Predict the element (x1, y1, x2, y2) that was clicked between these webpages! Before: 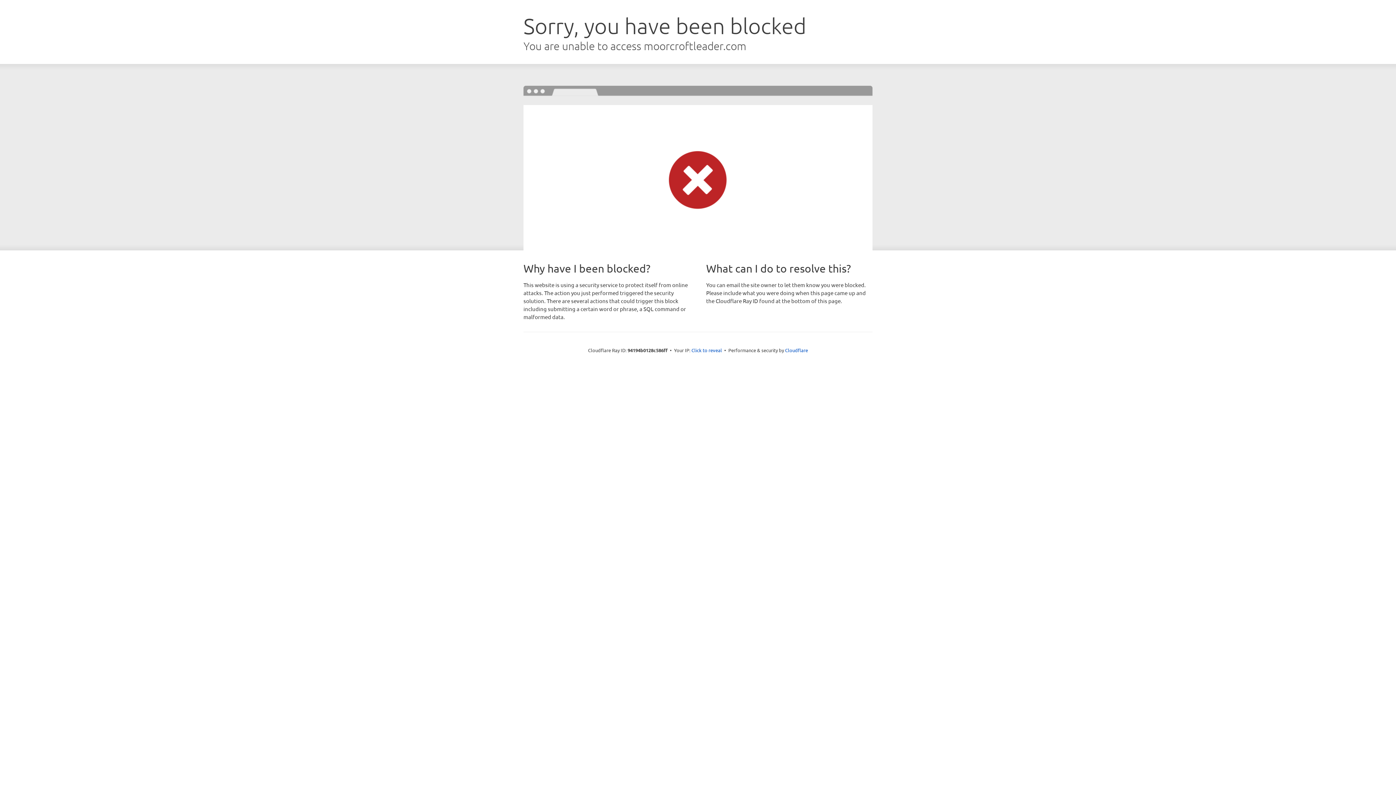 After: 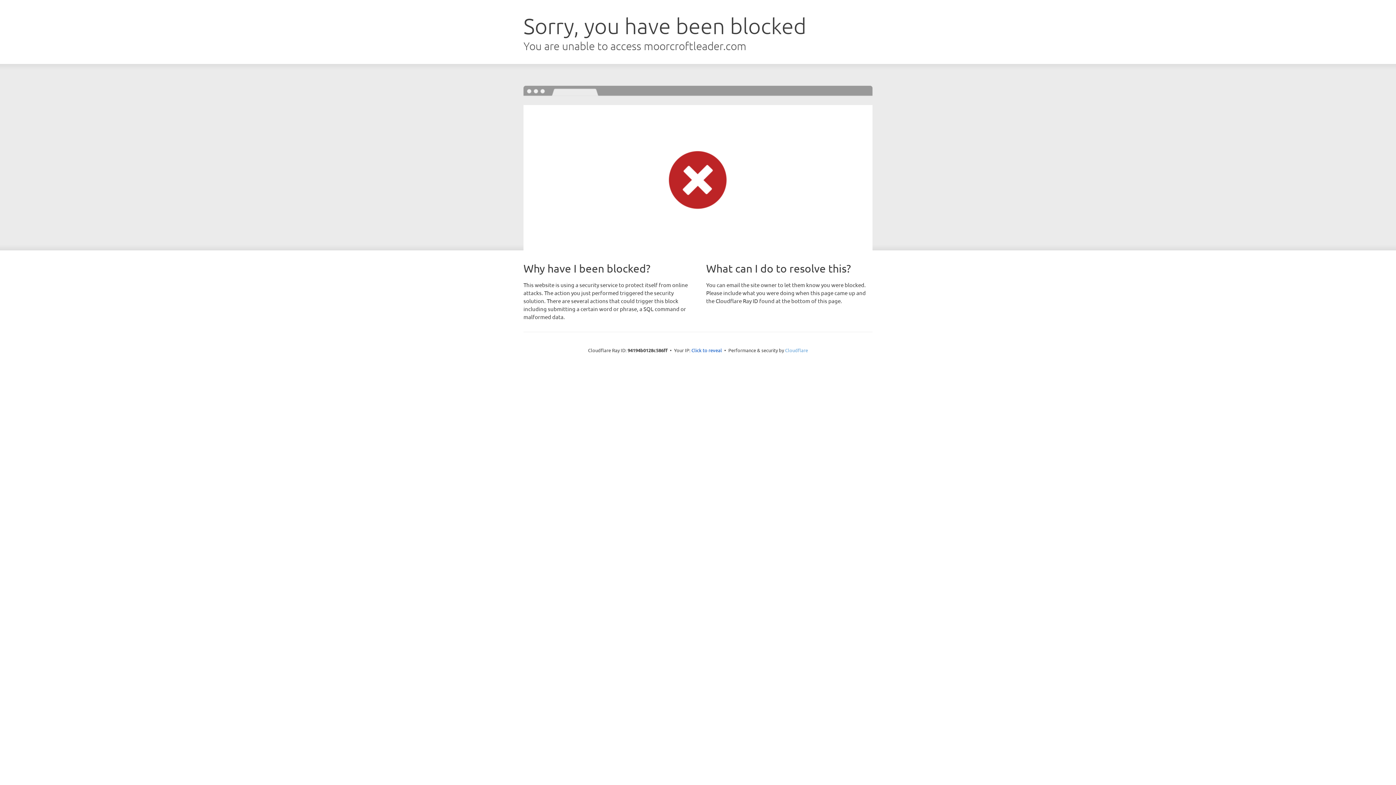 Action: bbox: (785, 347, 808, 353) label: Cloudflare